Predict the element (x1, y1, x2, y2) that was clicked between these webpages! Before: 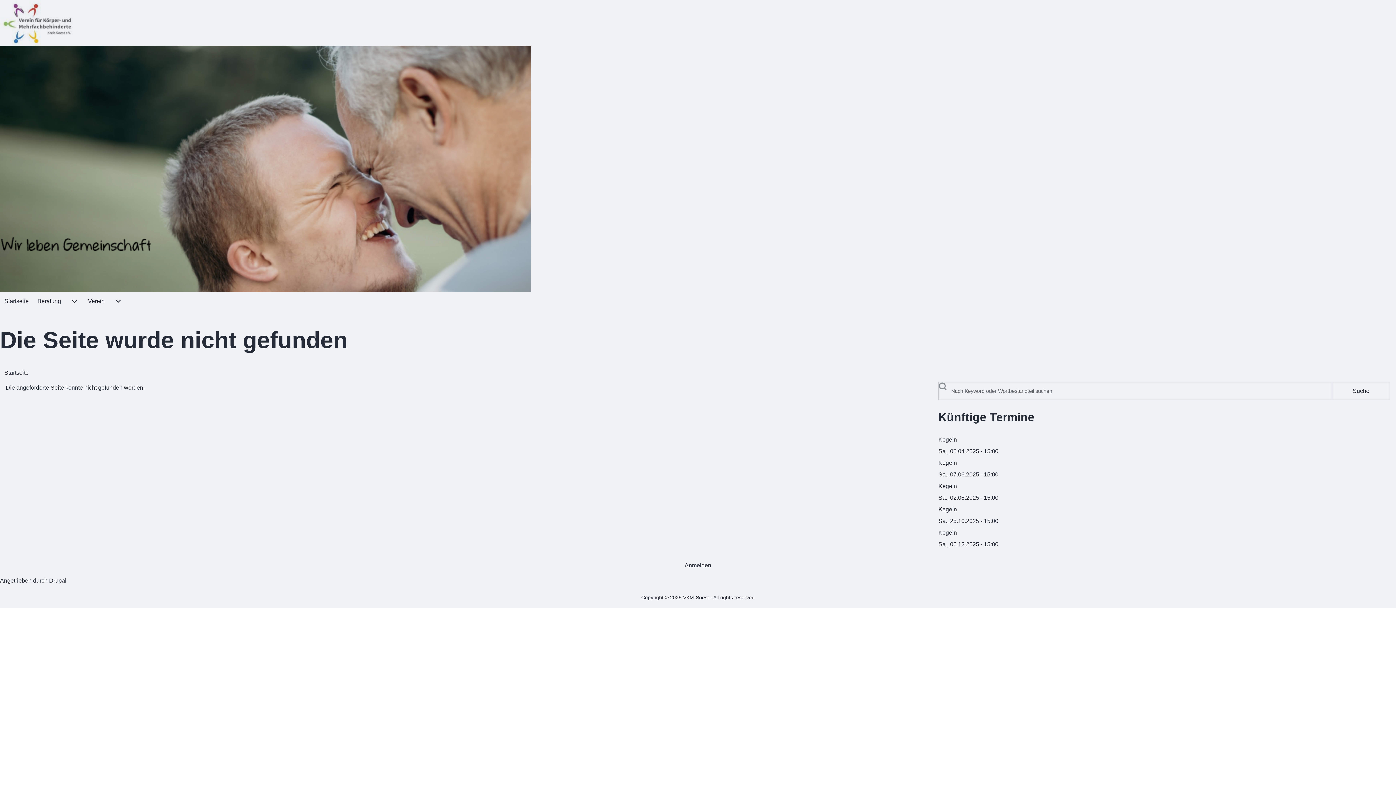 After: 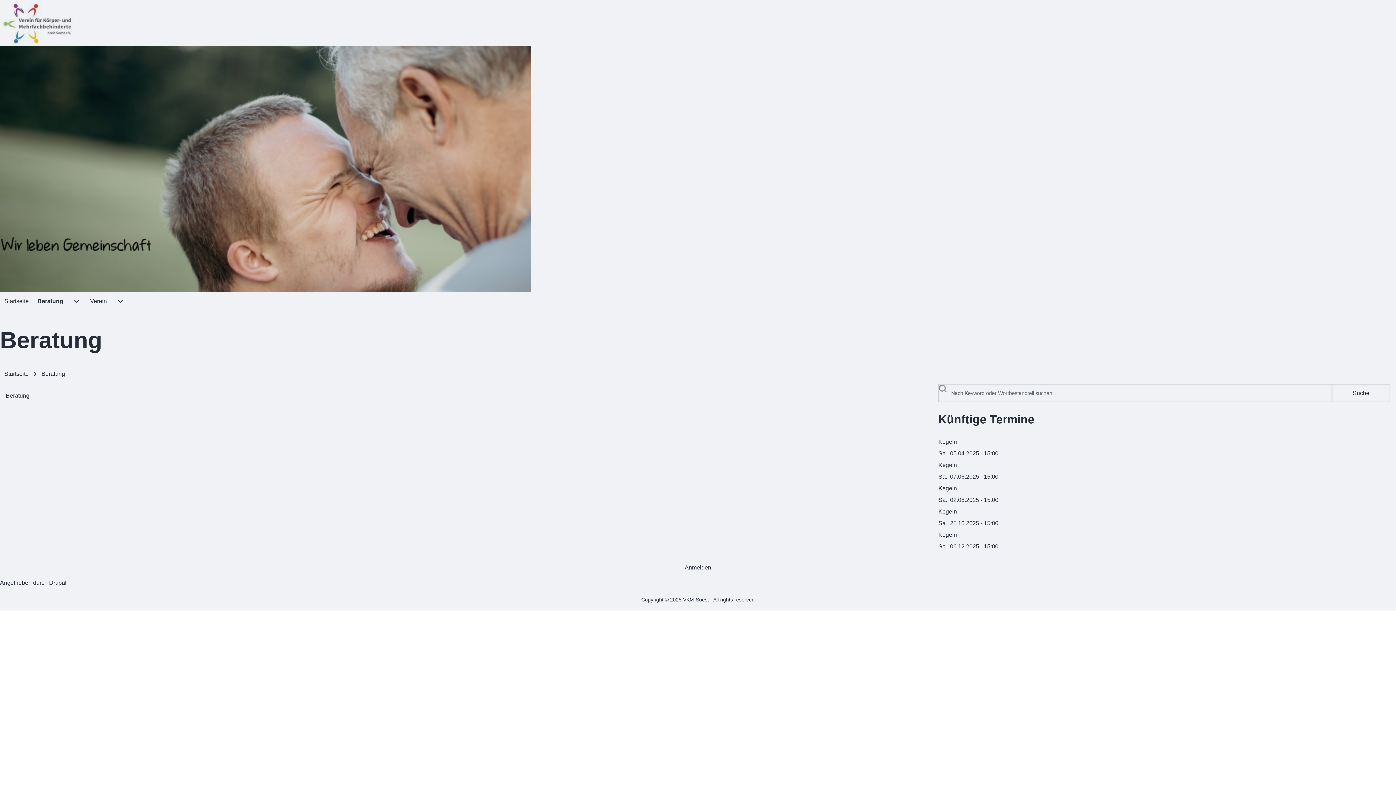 Action: label: Beratung bbox: (33, 292, 65, 311)